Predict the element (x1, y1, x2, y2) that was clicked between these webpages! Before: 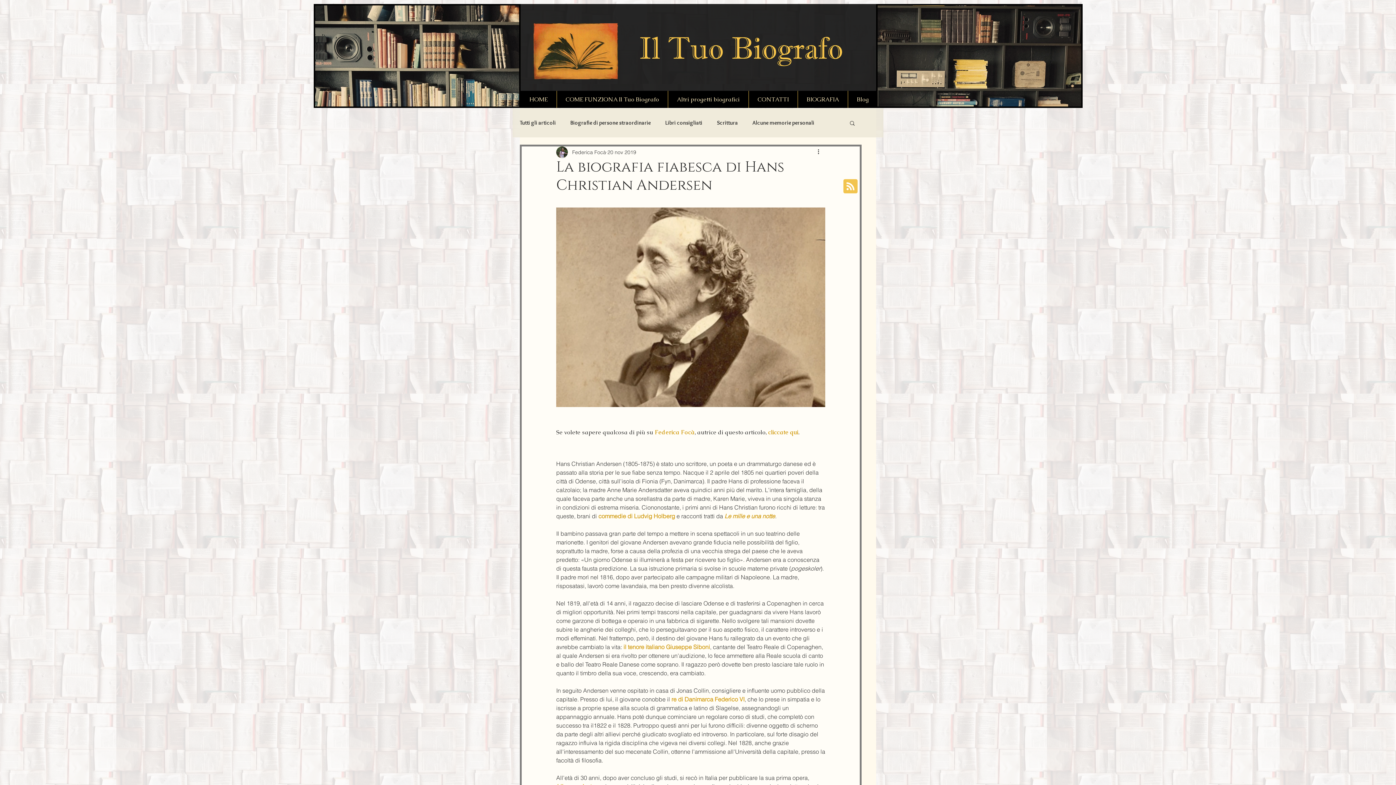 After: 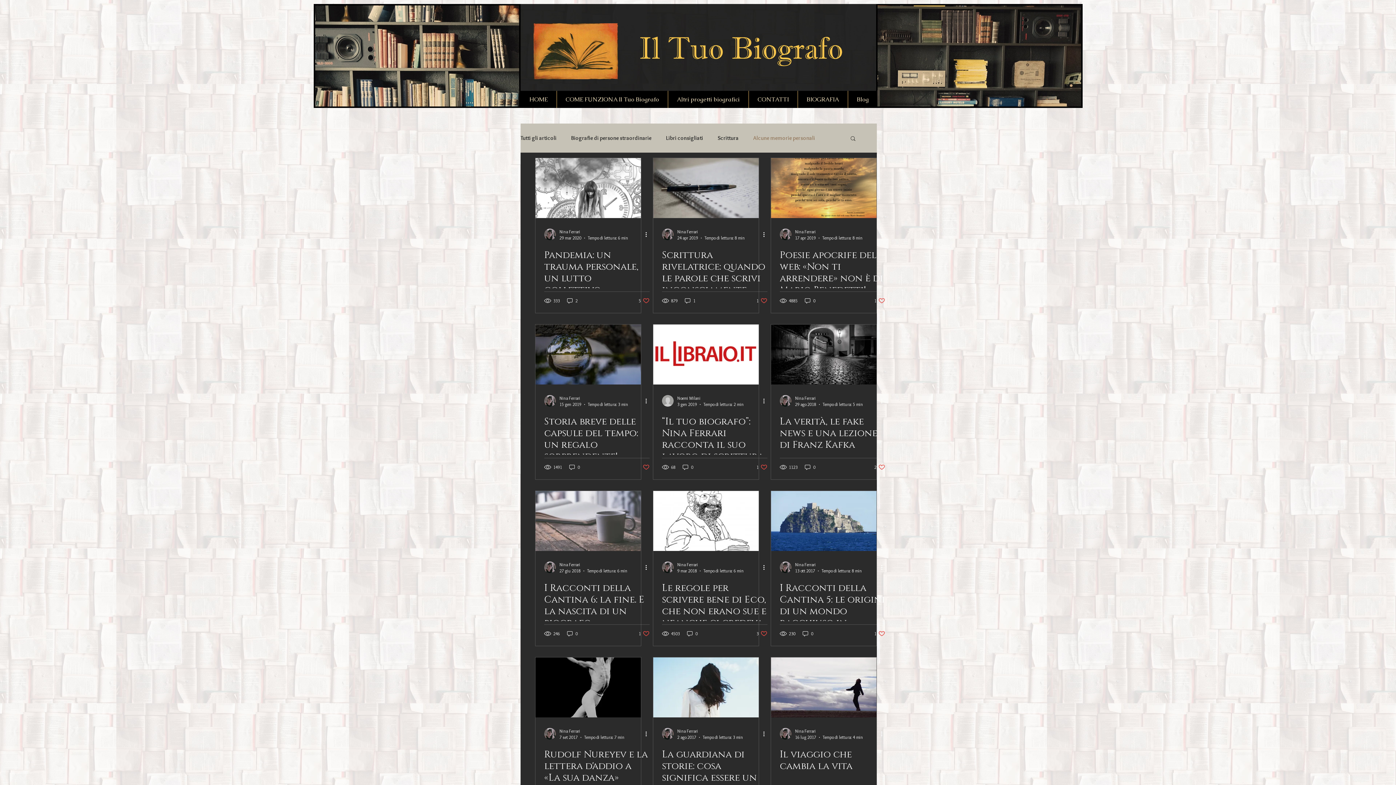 Action: label: Alcune memorie personali bbox: (752, 119, 814, 126)